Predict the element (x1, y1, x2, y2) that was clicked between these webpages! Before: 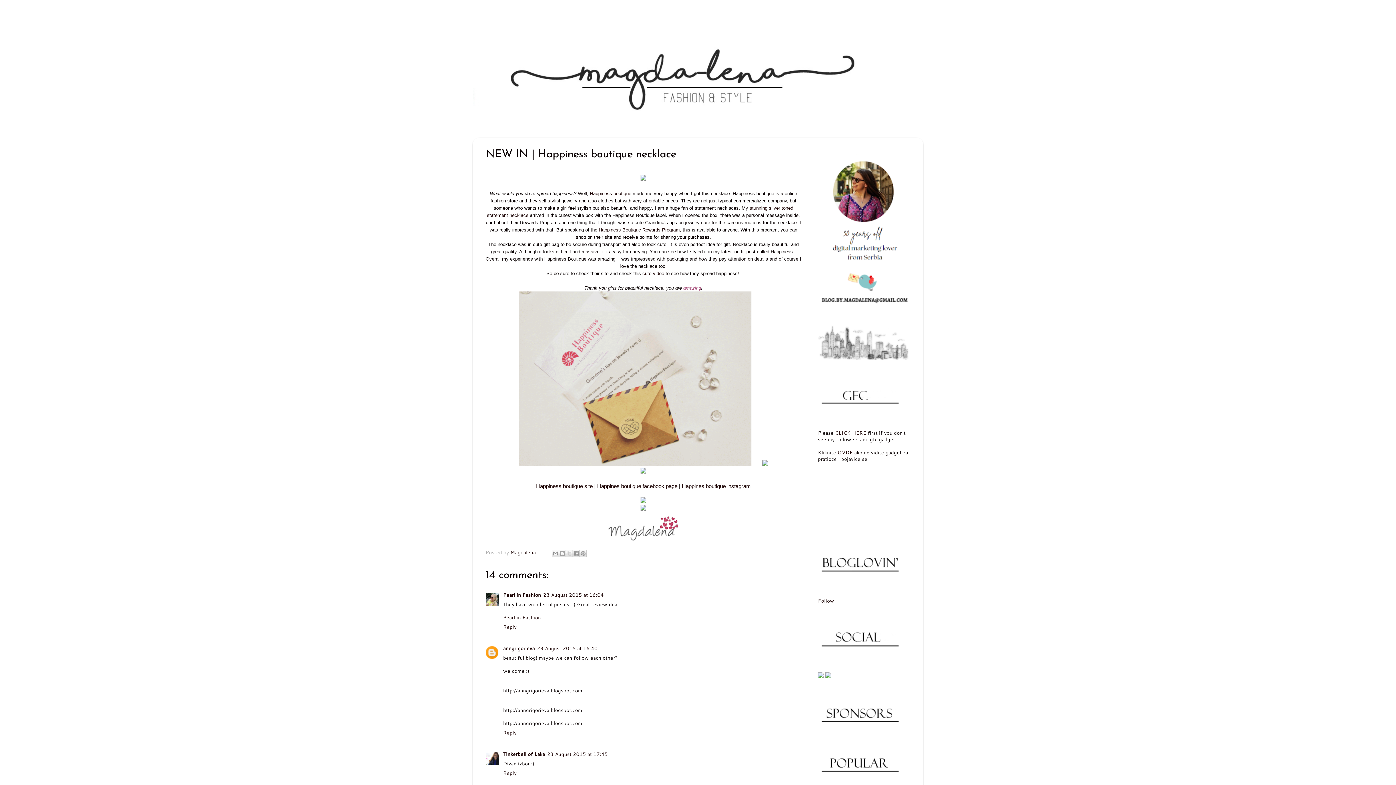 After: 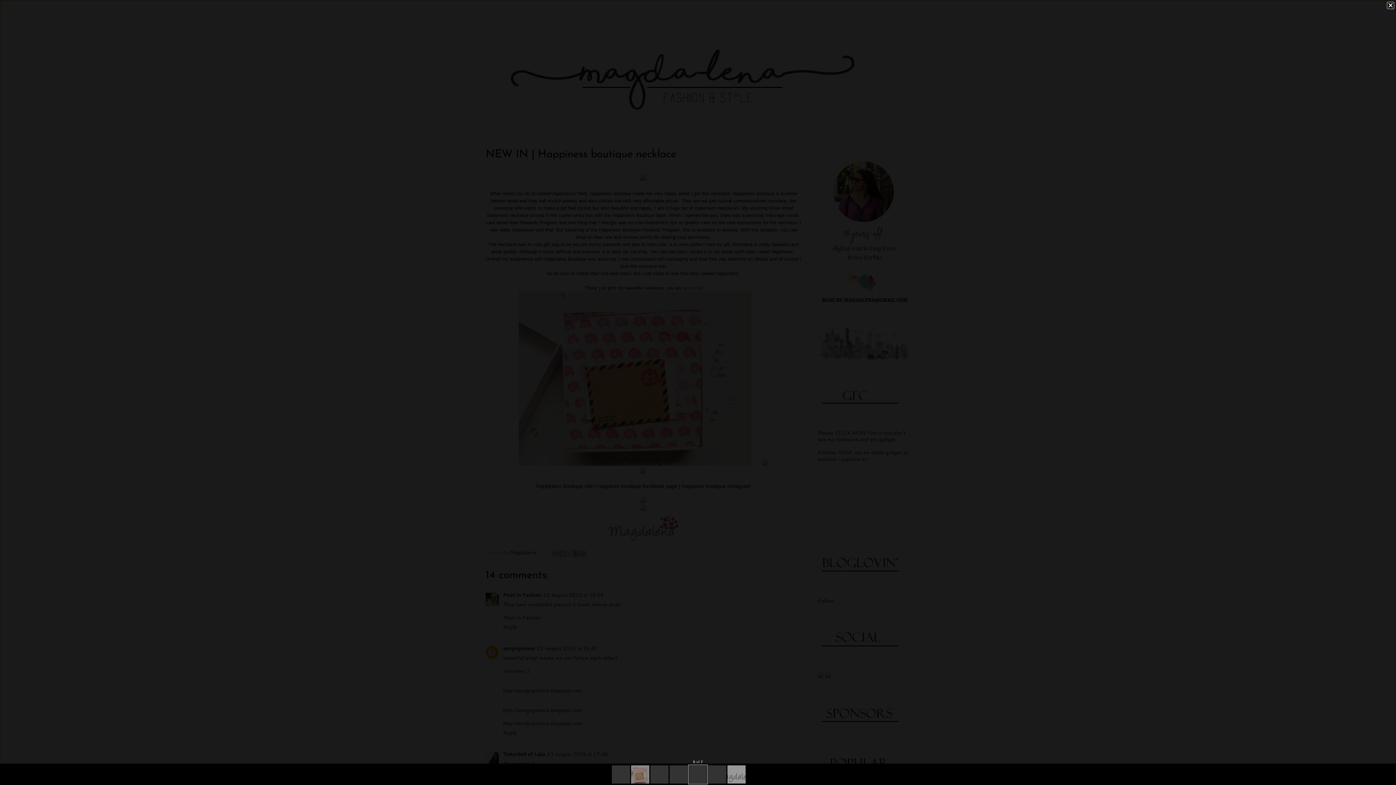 Action: bbox: (640, 497, 646, 505)